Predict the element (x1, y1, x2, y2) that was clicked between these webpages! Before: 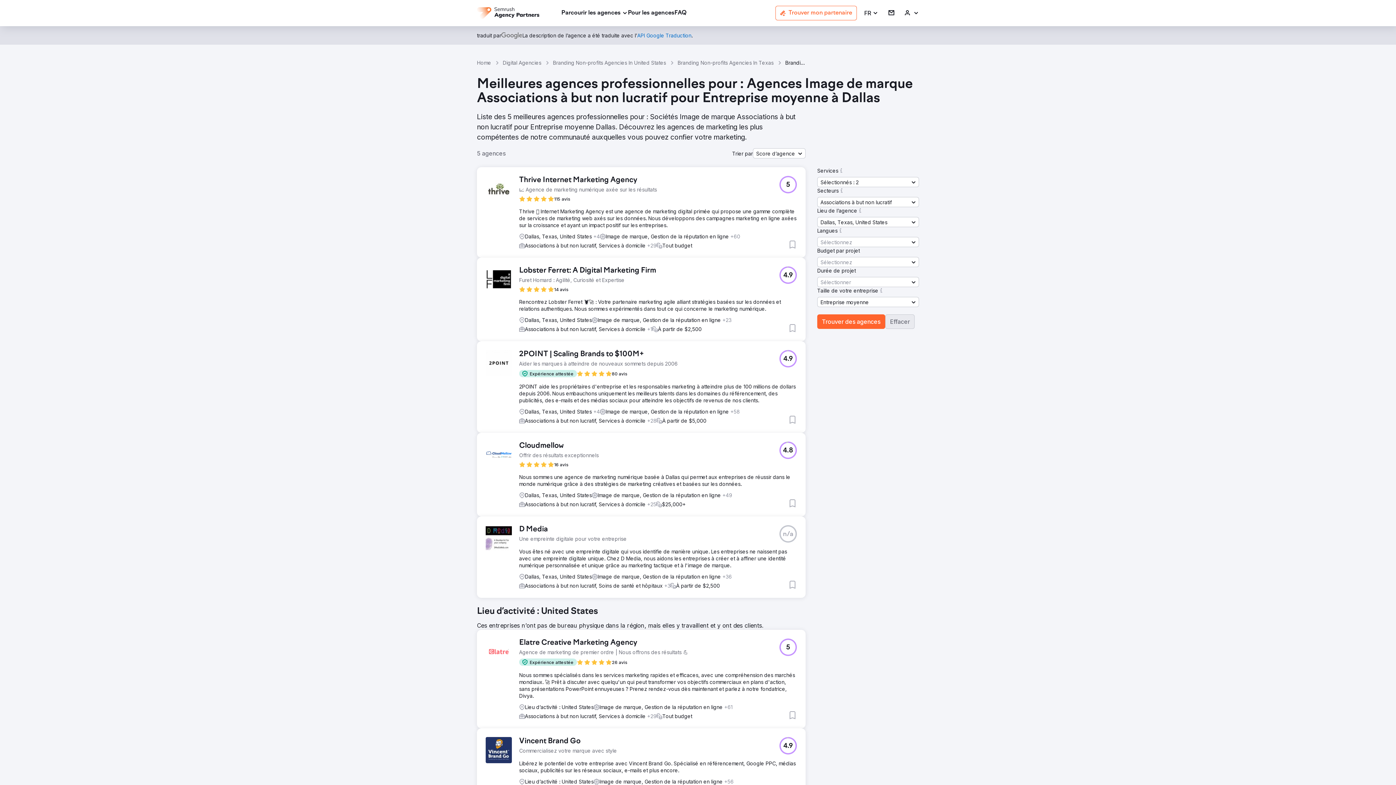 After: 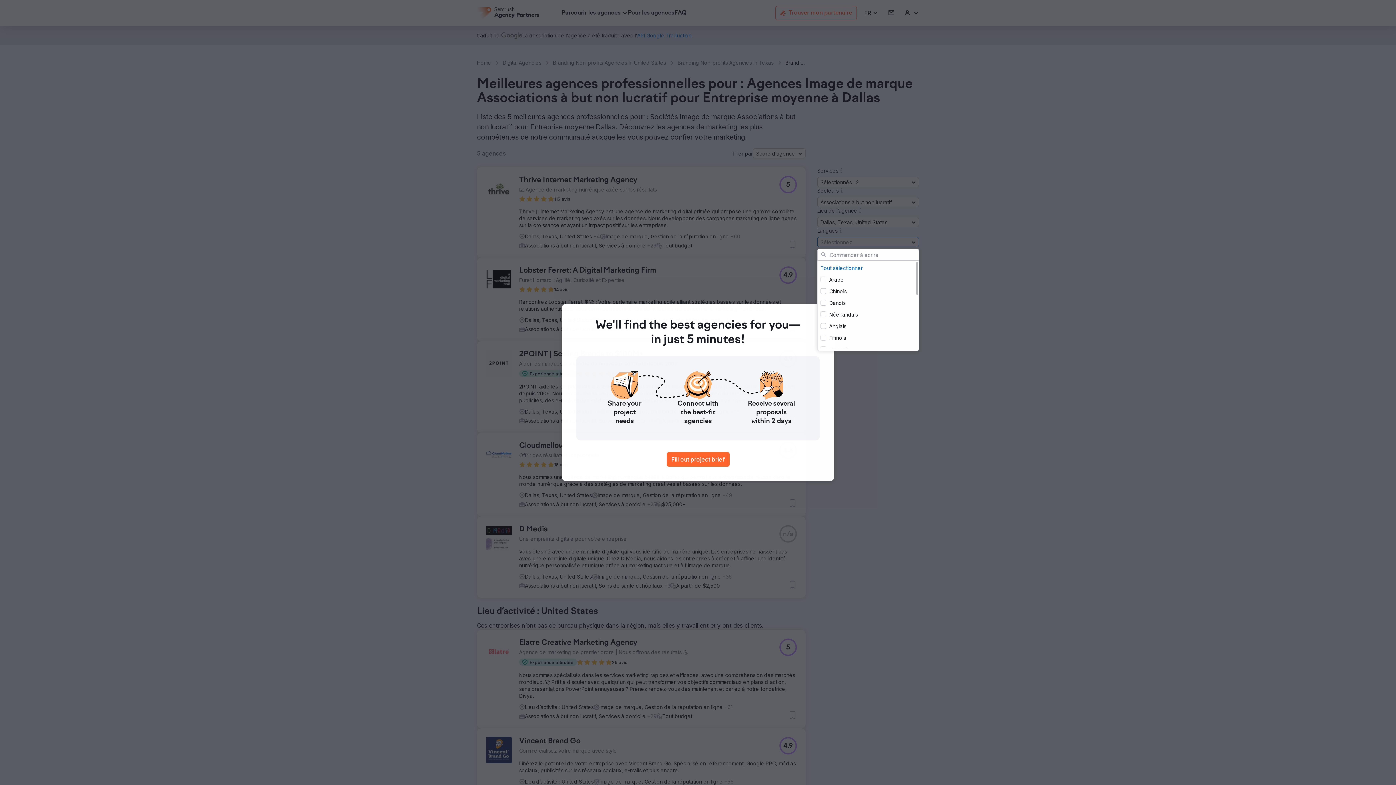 Action: label: Sélectionnez bbox: (817, 237, 919, 247)